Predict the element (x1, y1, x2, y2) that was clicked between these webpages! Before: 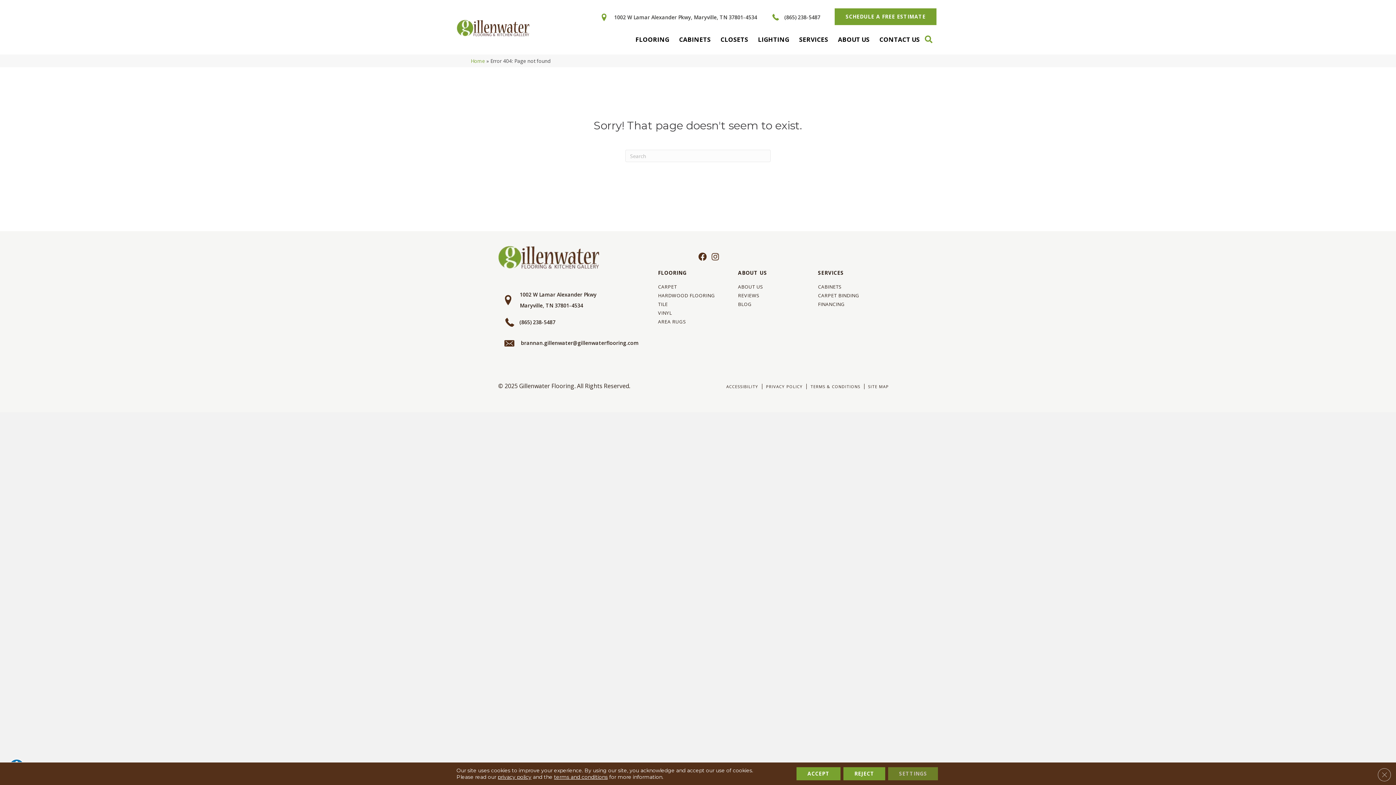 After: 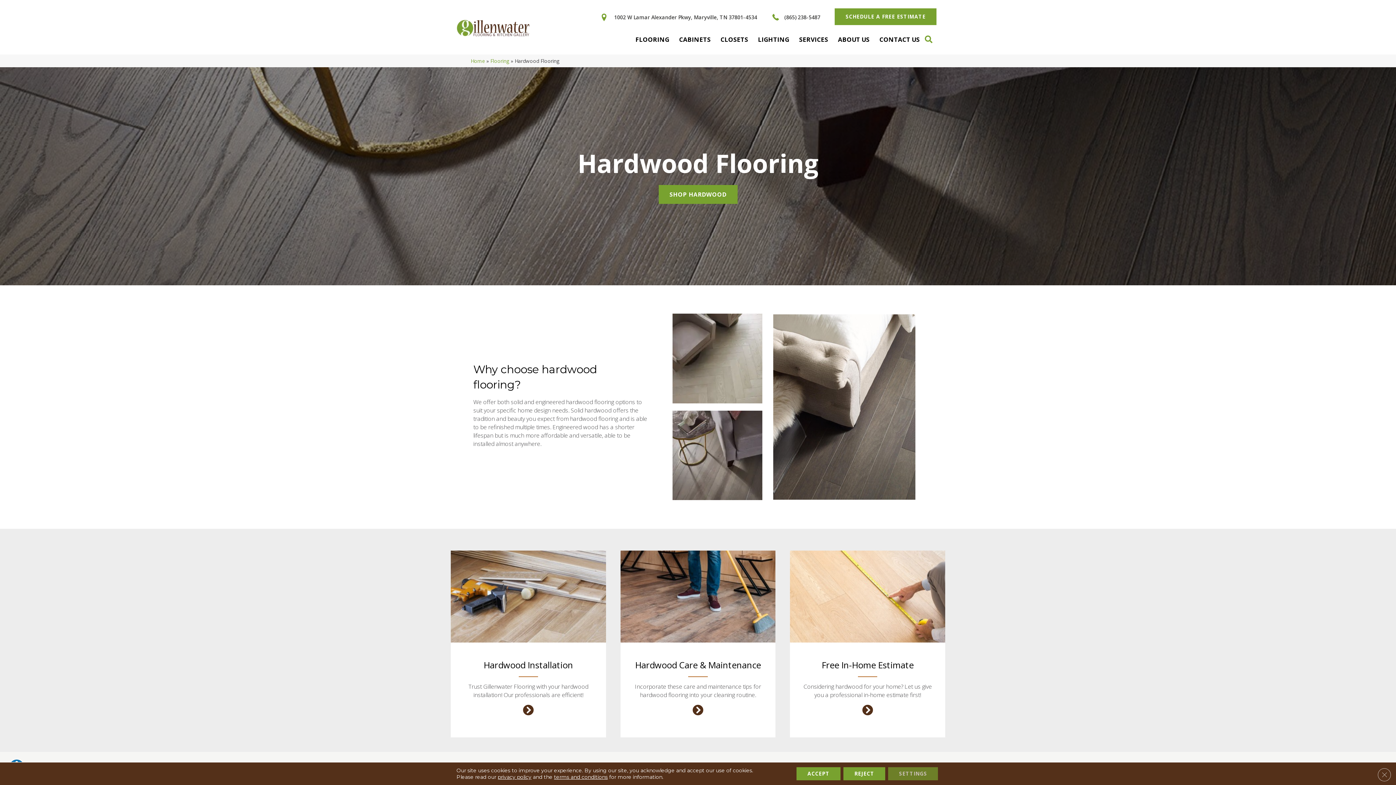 Action: label: HARDWOOD FLOORING bbox: (658, 290, 715, 298)